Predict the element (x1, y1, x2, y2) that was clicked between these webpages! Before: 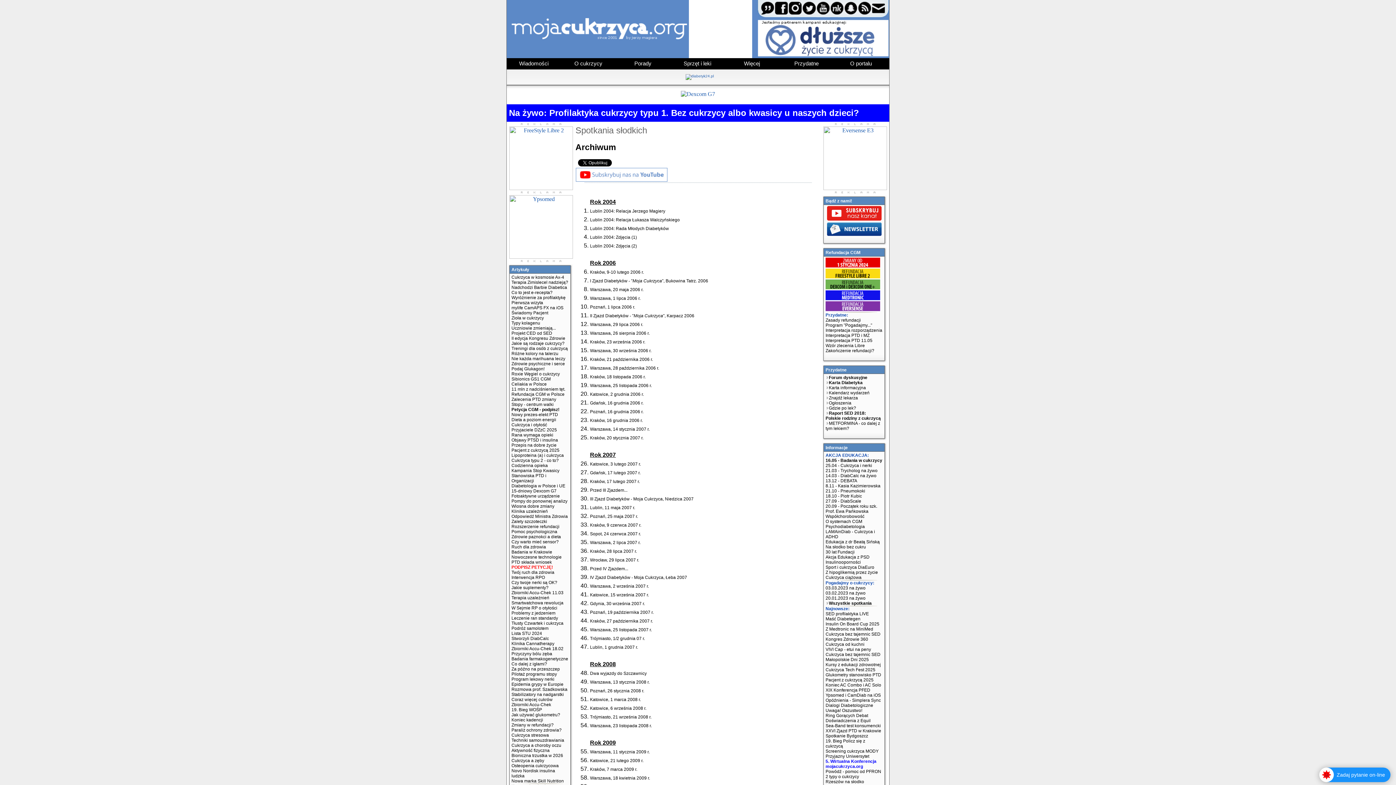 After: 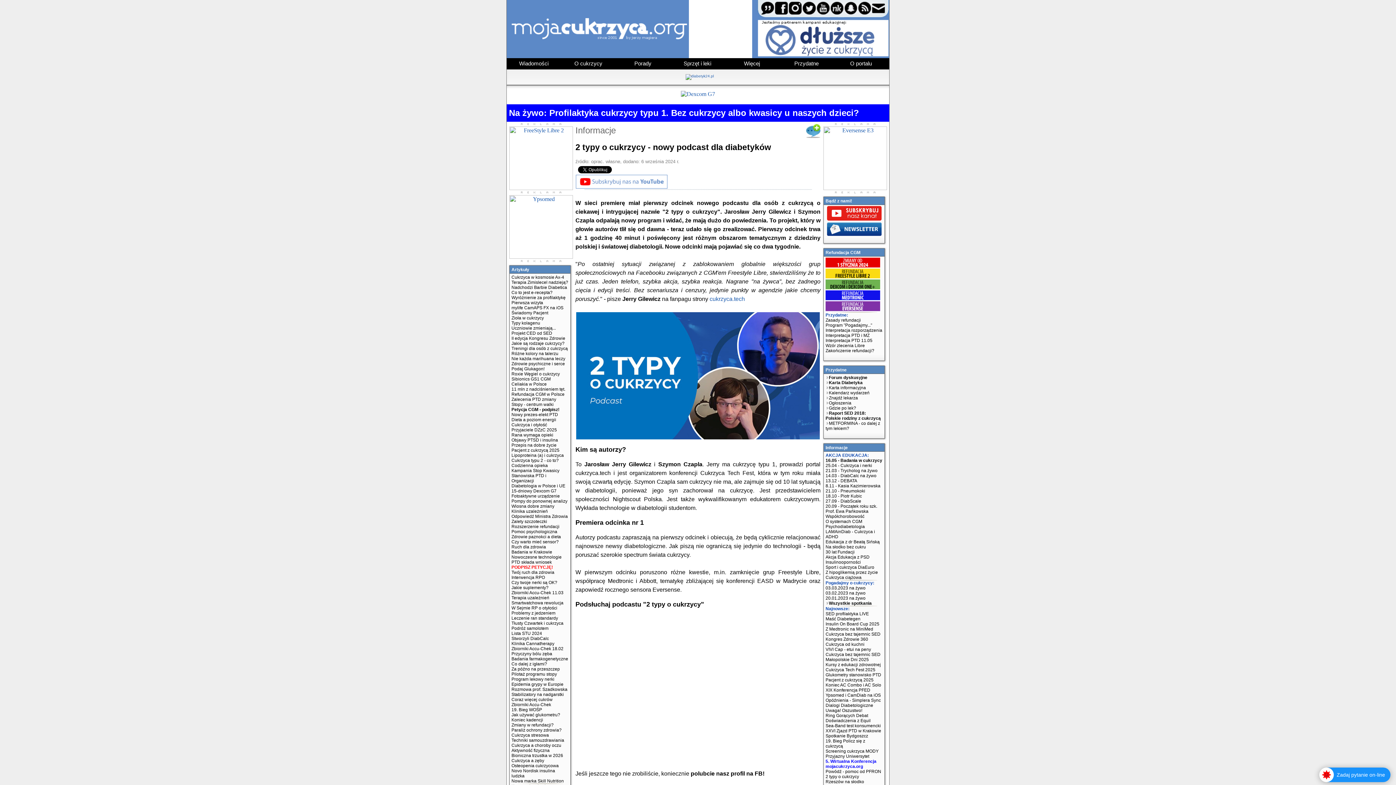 Action: label: 2 typy o cukrzycy bbox: (825, 774, 859, 779)